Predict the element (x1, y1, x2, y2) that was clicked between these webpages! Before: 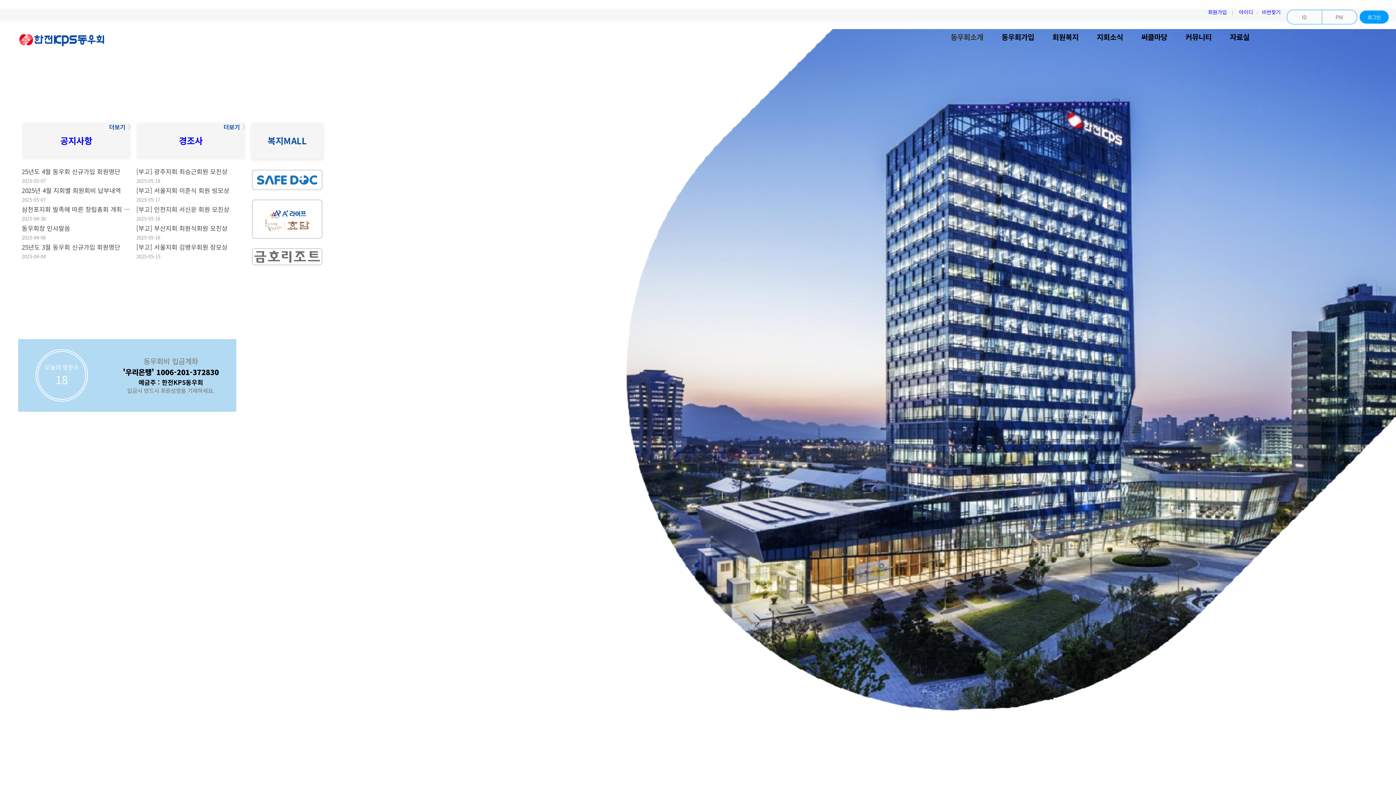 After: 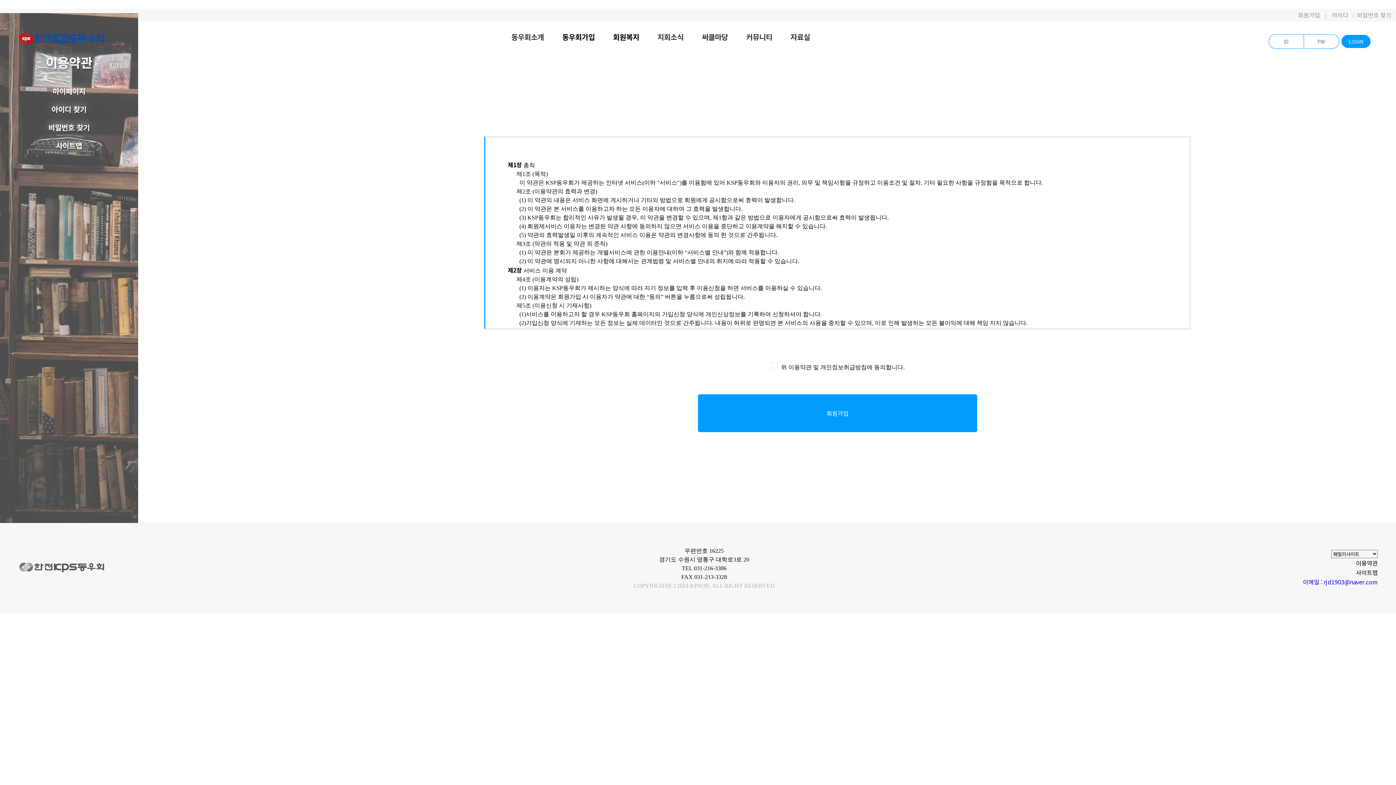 Action: label: 회원가입 bbox: (1204, 5, 1230, 18)